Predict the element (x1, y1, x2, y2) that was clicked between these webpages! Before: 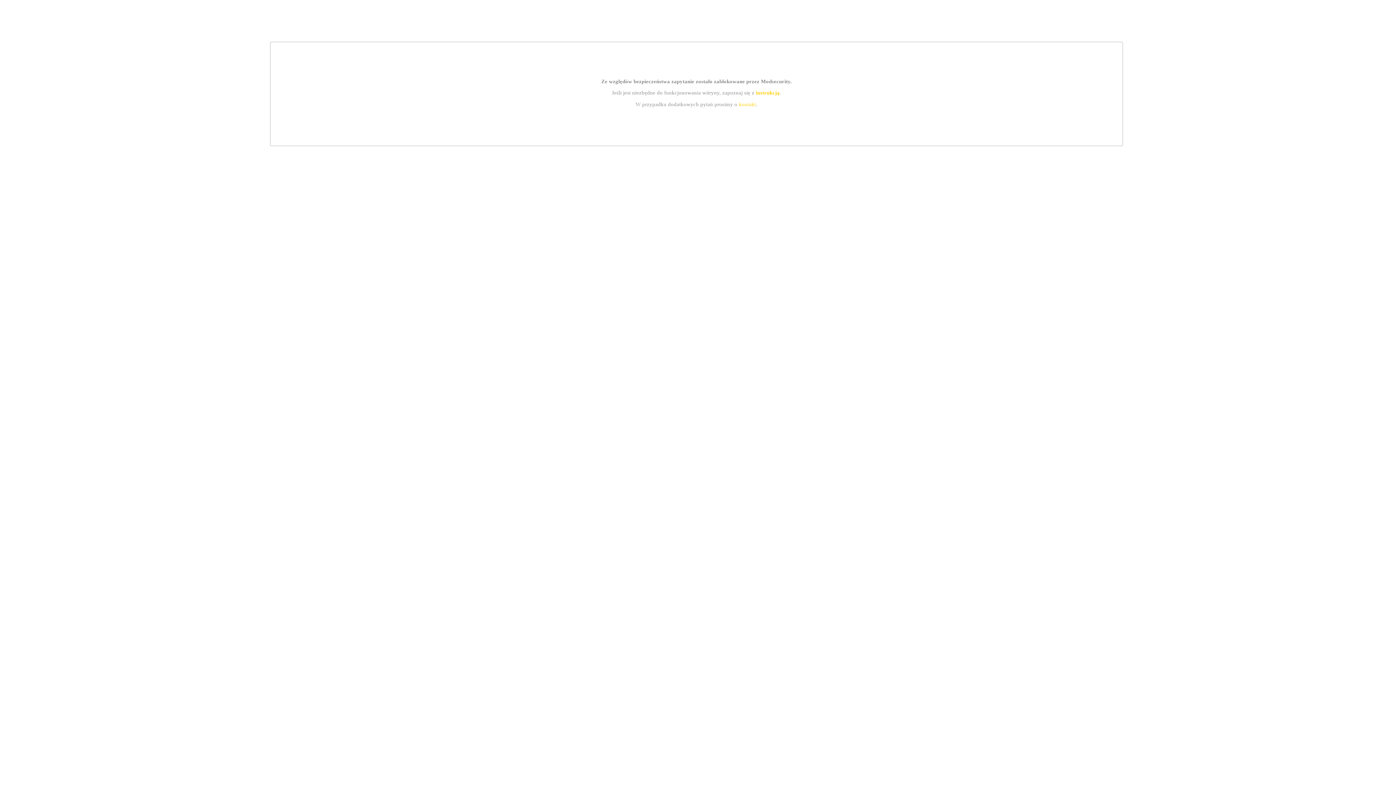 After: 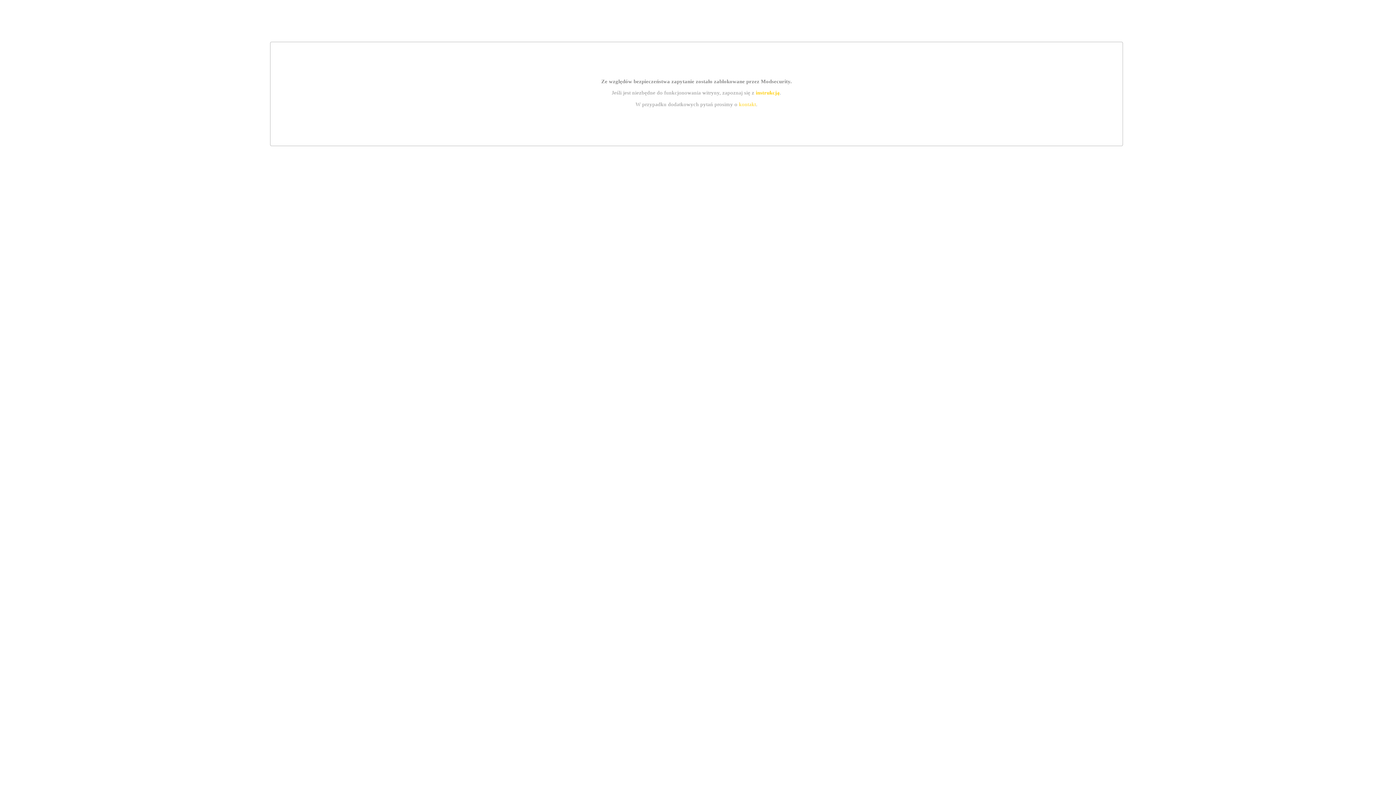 Action: bbox: (755, 89, 779, 95) label: instrukcją